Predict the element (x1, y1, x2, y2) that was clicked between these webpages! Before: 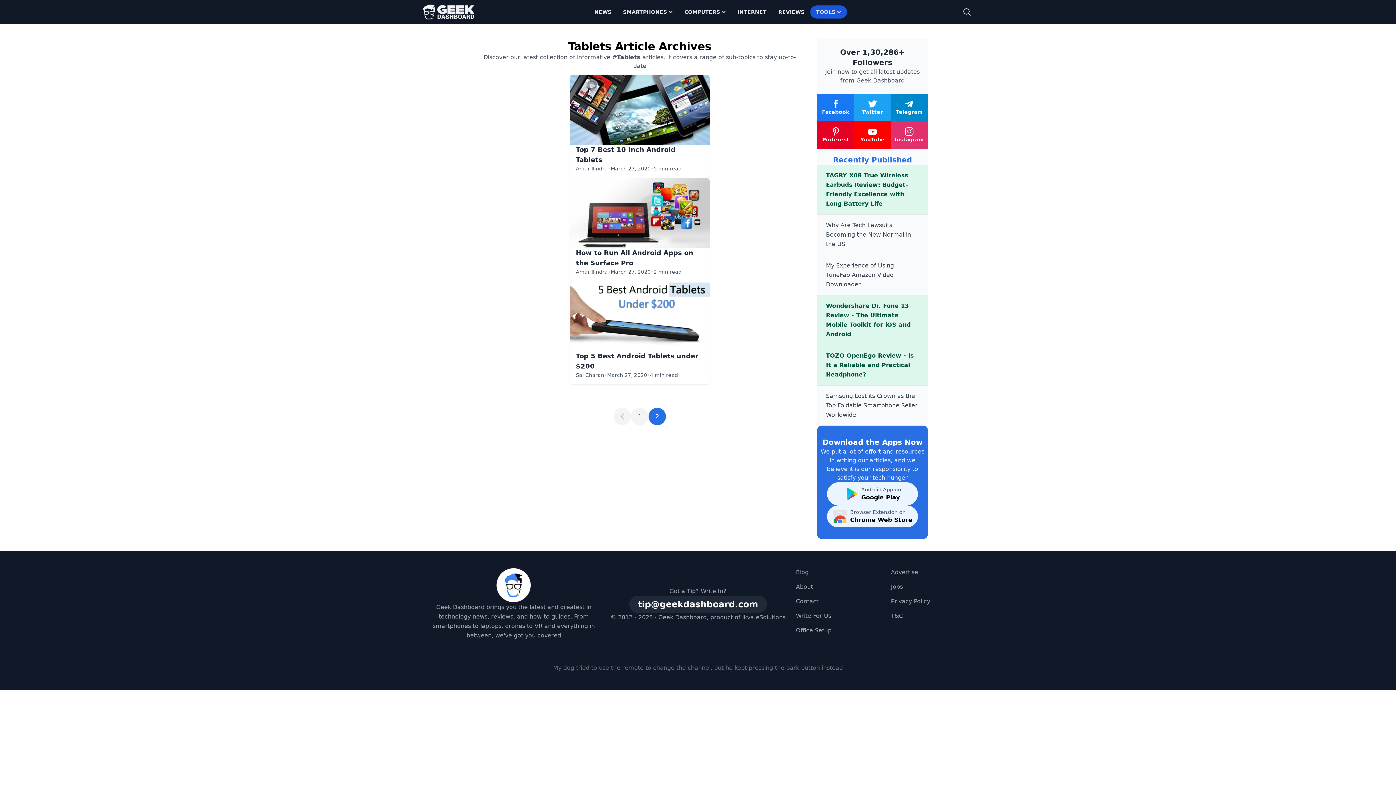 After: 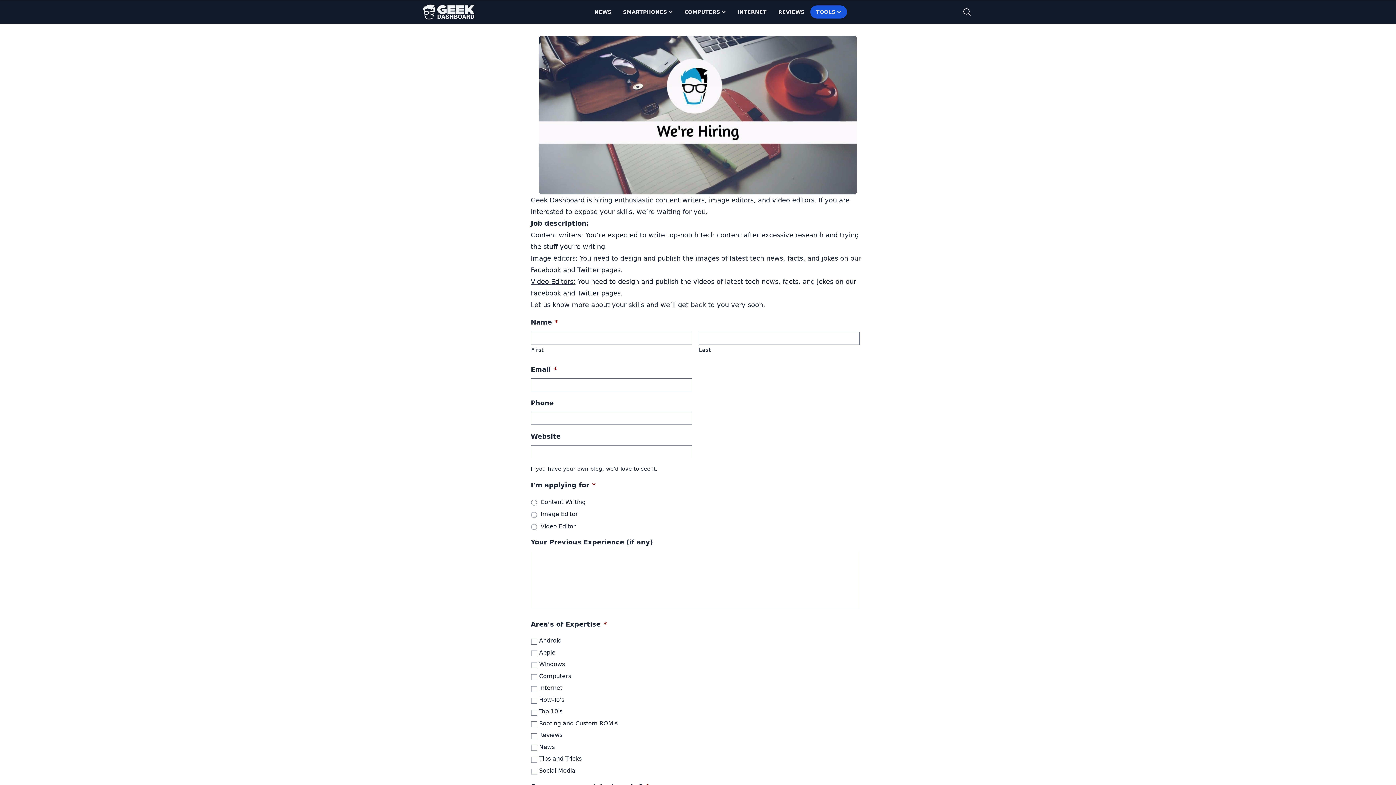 Action: bbox: (885, 580, 908, 593) label: Jobs